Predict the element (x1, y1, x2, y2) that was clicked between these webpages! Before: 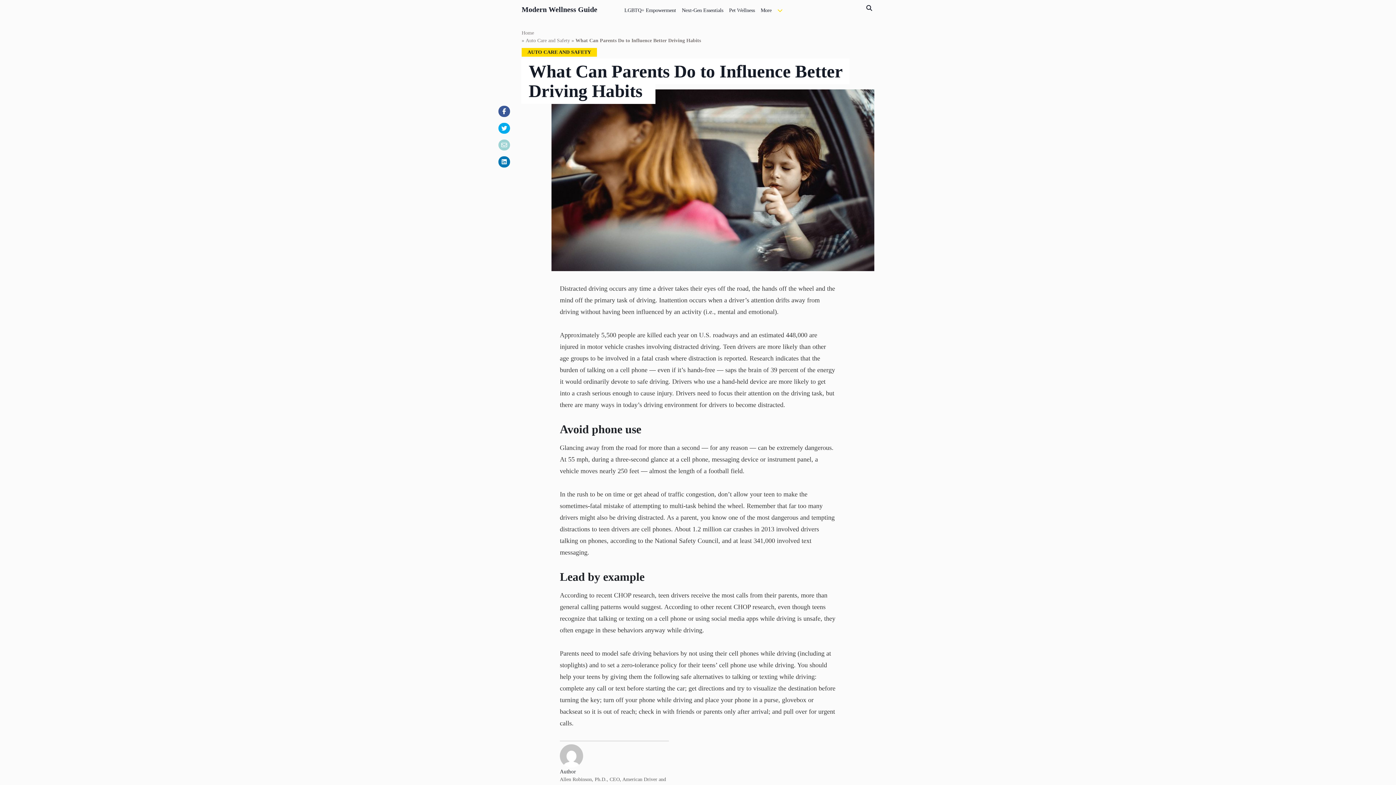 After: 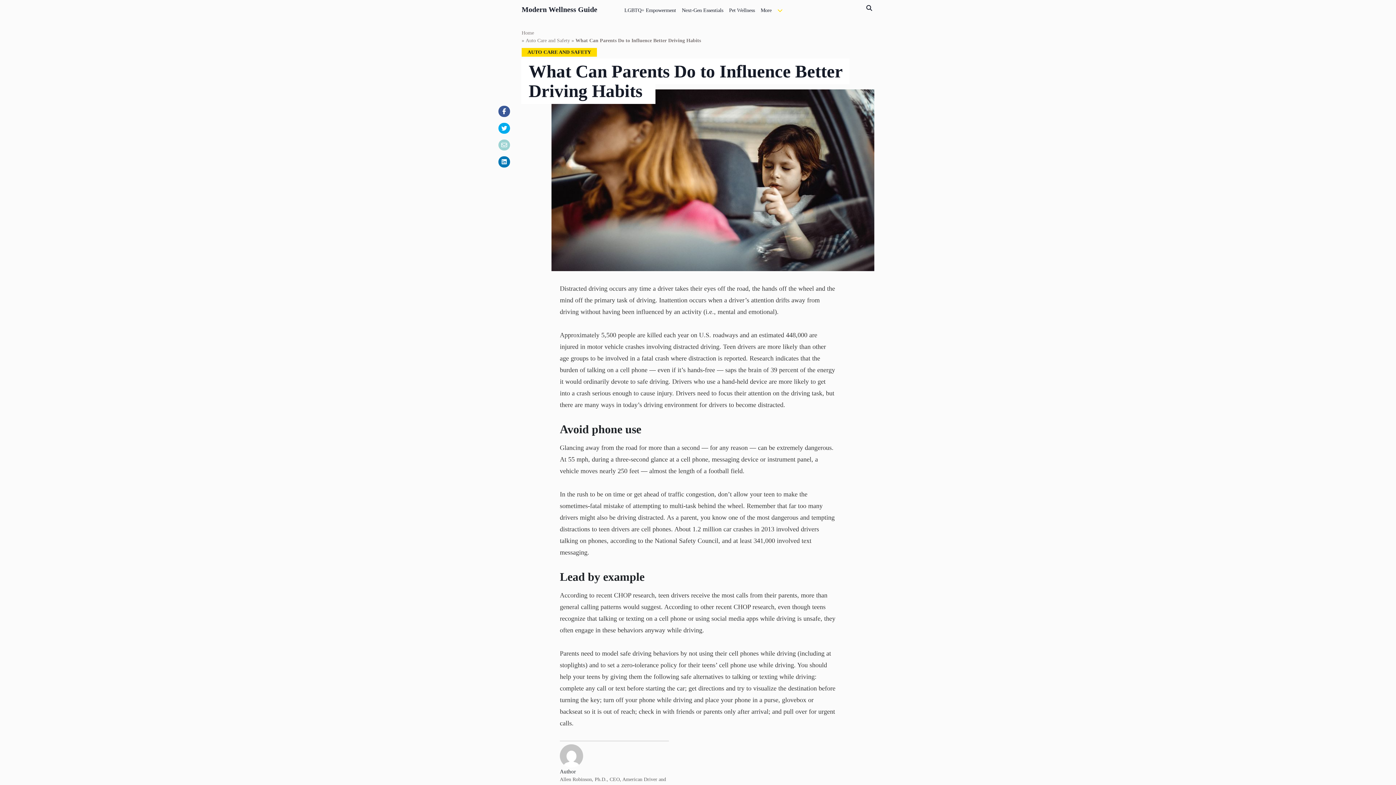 Action: bbox: (498, 122, 510, 133)